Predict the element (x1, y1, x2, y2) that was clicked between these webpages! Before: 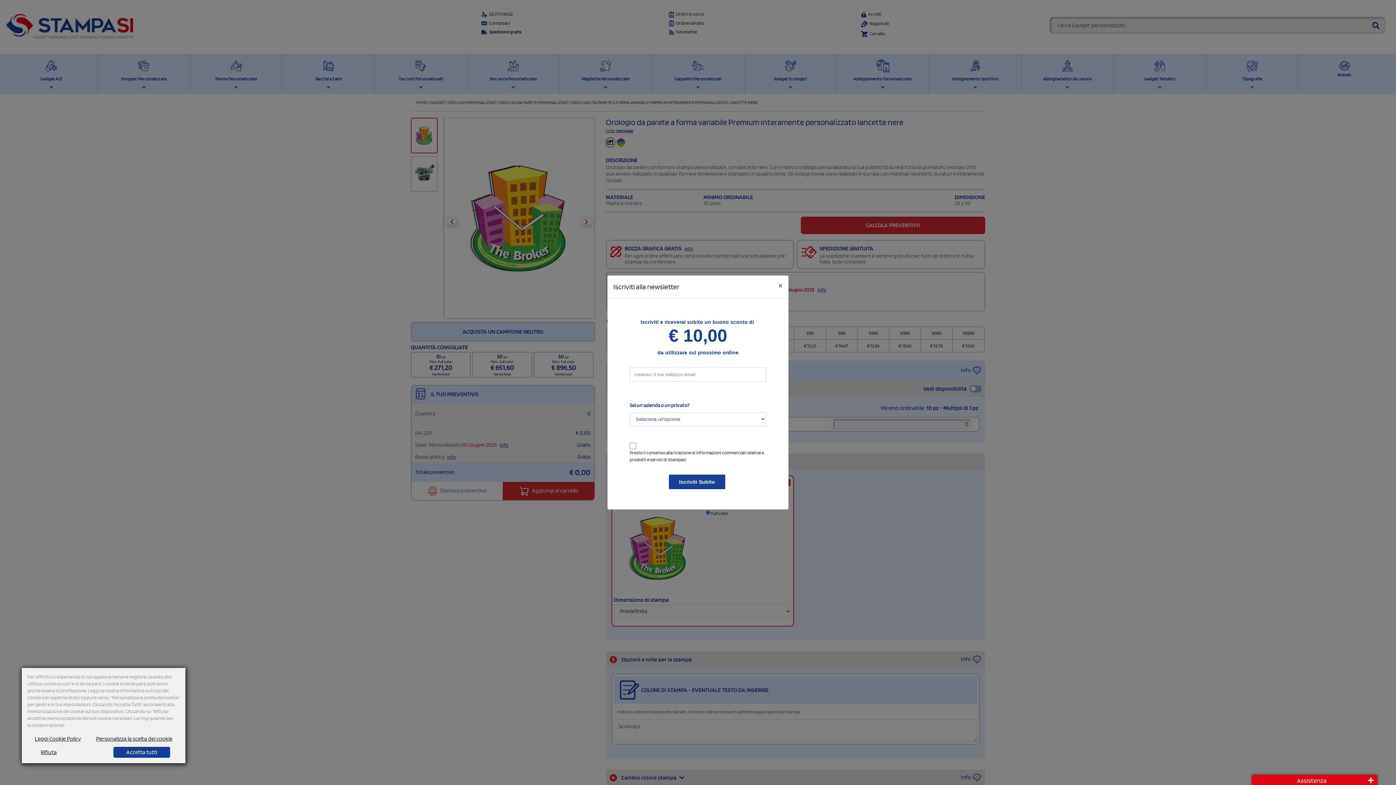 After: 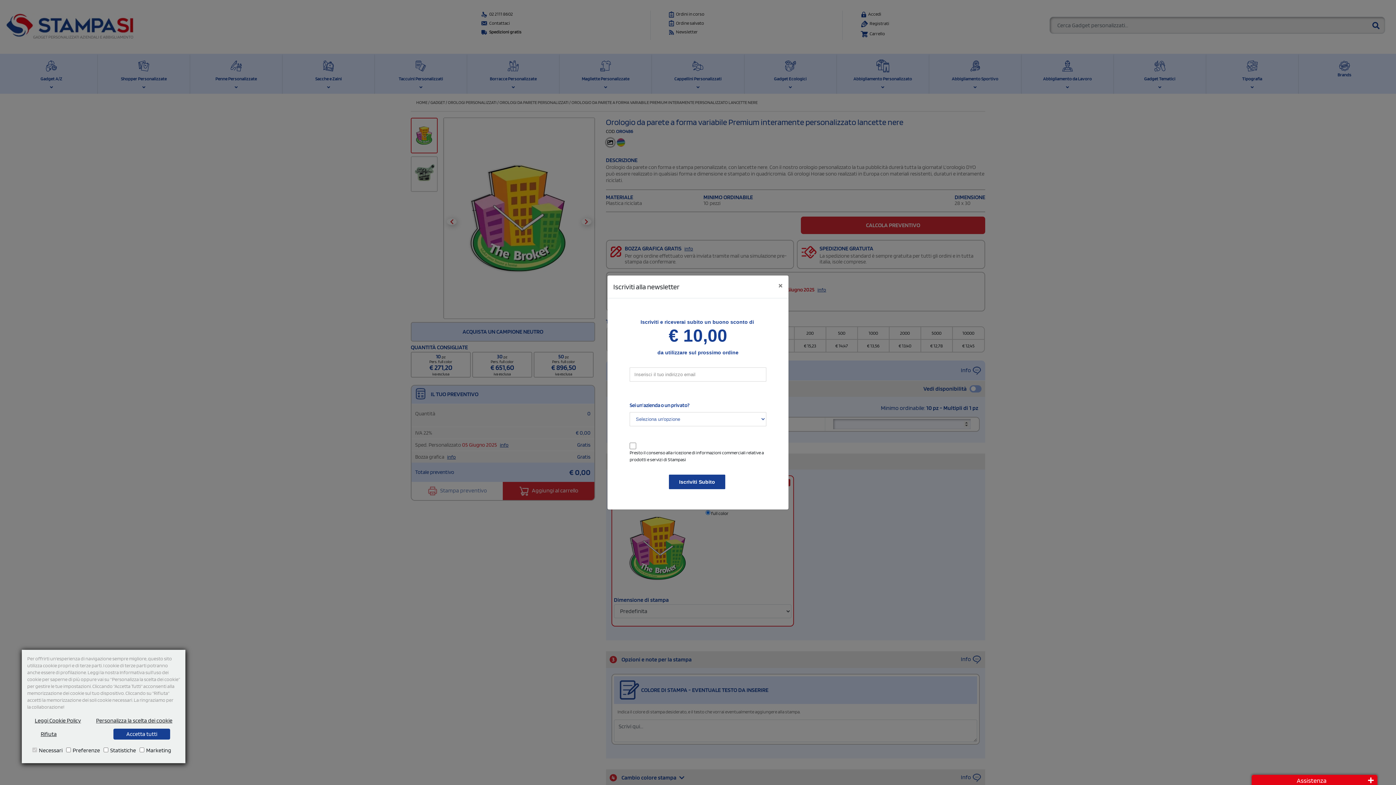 Action: bbox: (96, 734, 172, 743) label: Personalizza la scelta dei cookie